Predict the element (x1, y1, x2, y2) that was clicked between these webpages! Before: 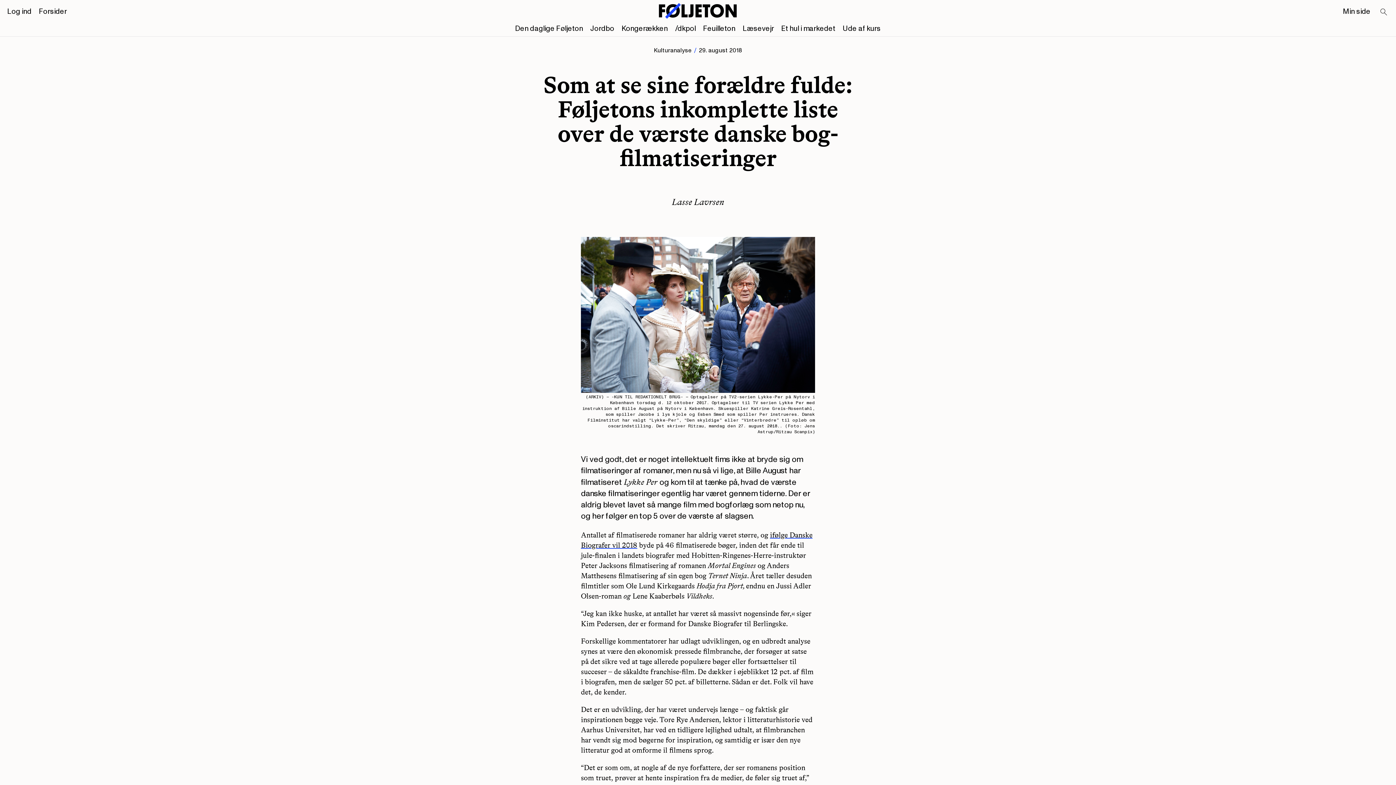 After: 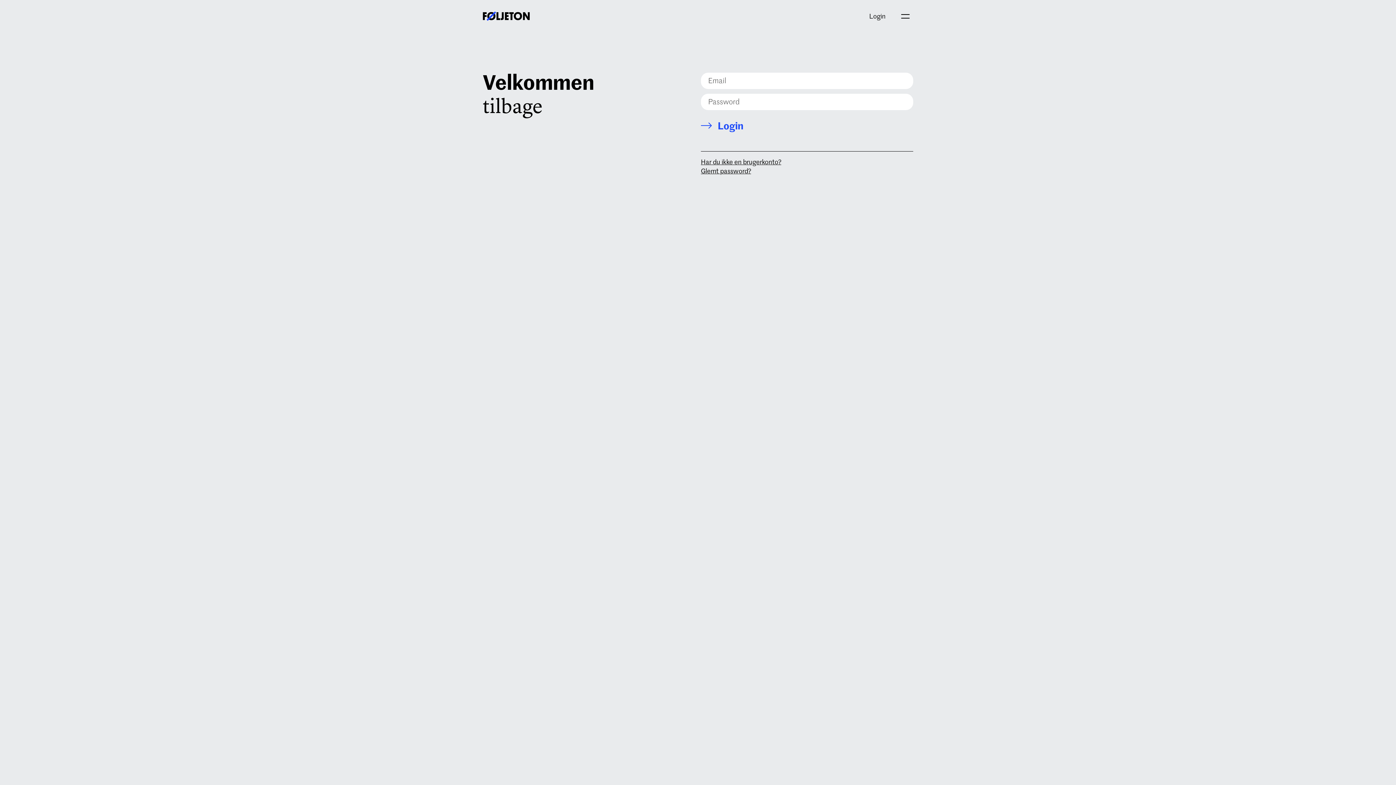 Action: bbox: (7, 6, 31, 16) label: Log ind